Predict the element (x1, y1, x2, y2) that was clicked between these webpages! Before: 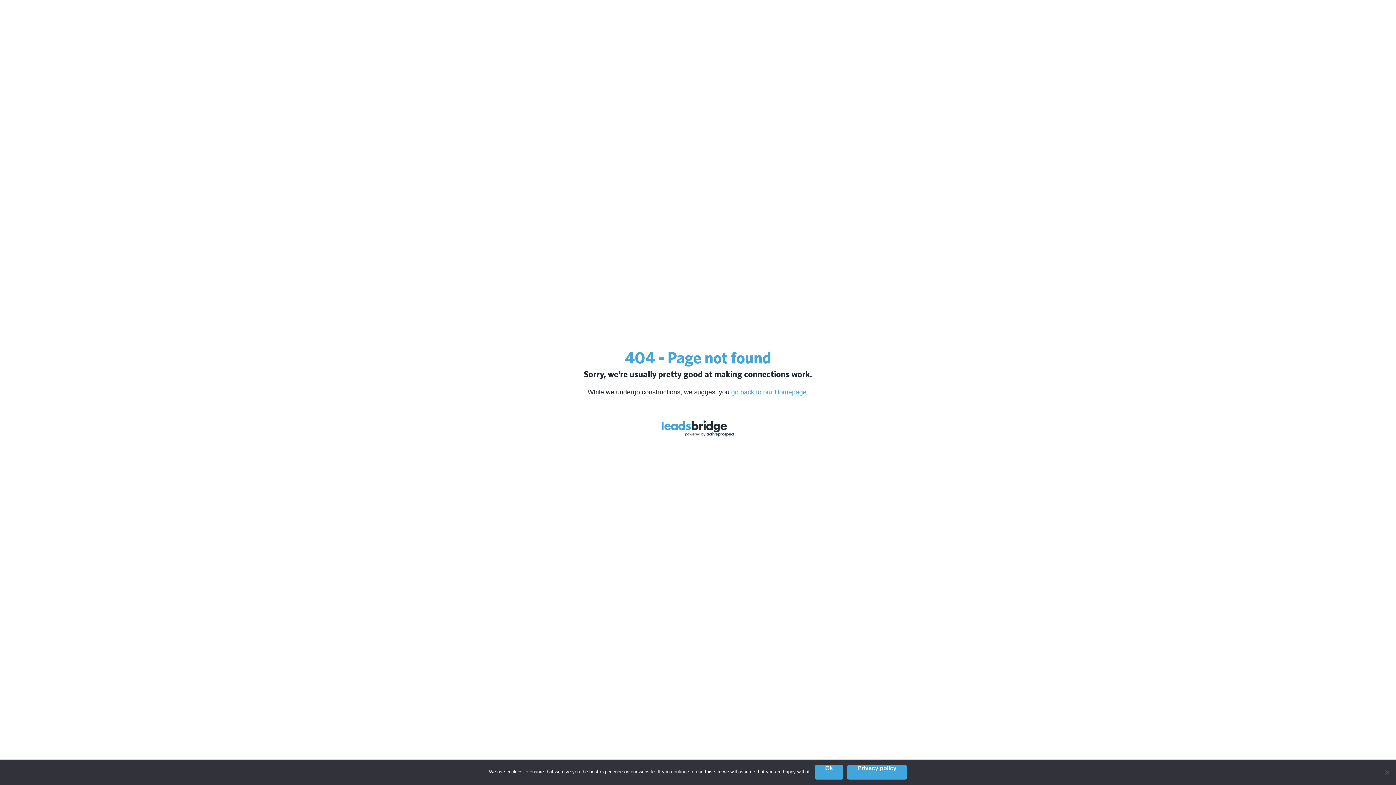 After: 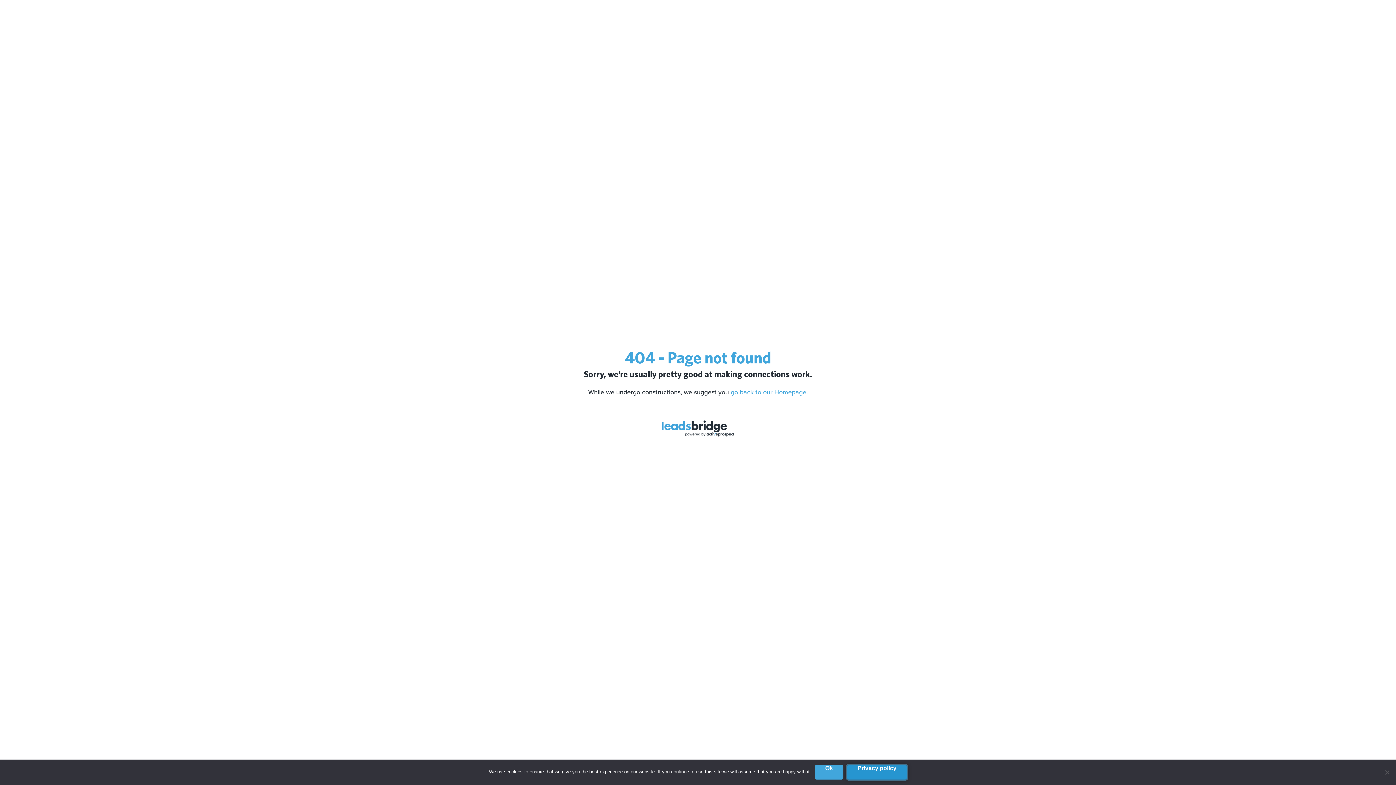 Action: label: Privacy policy bbox: (847, 765, 907, 780)